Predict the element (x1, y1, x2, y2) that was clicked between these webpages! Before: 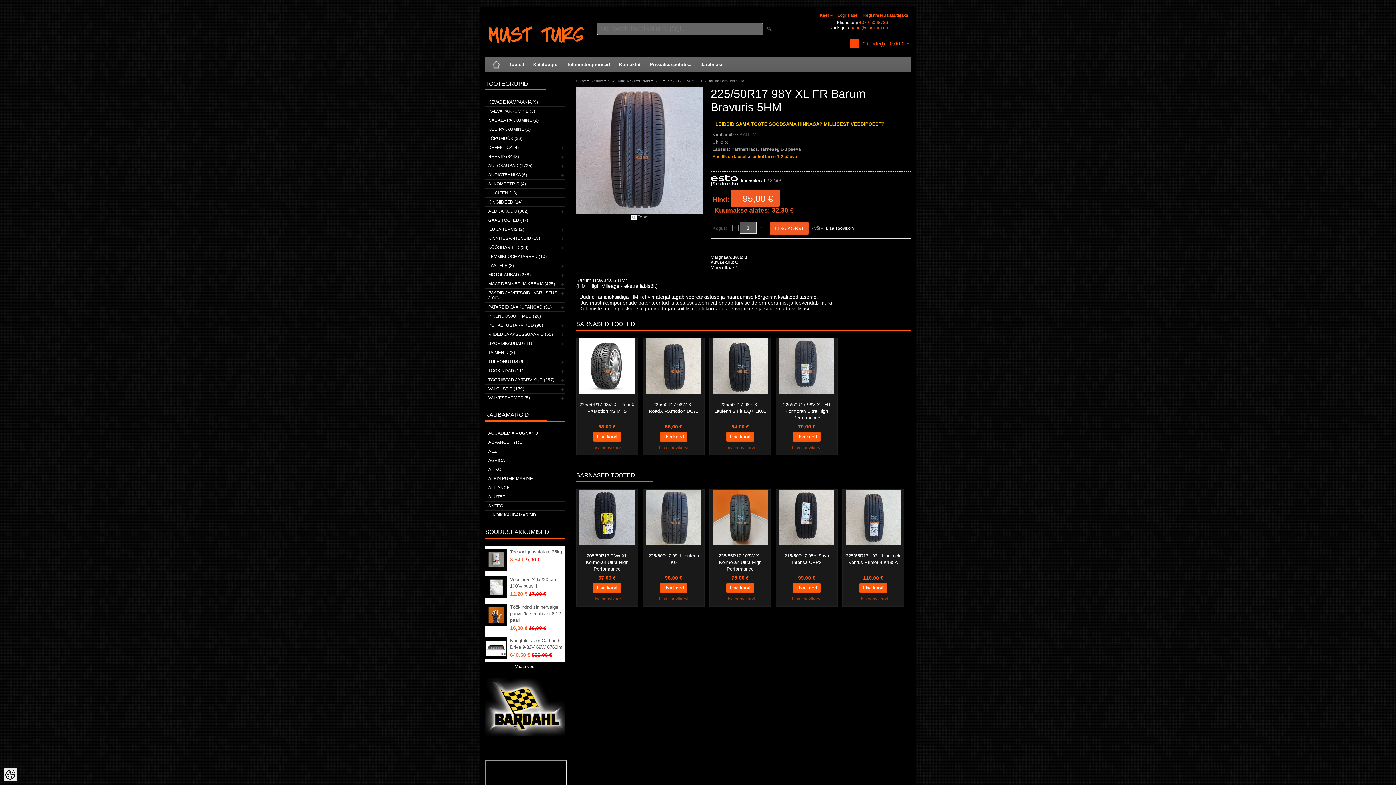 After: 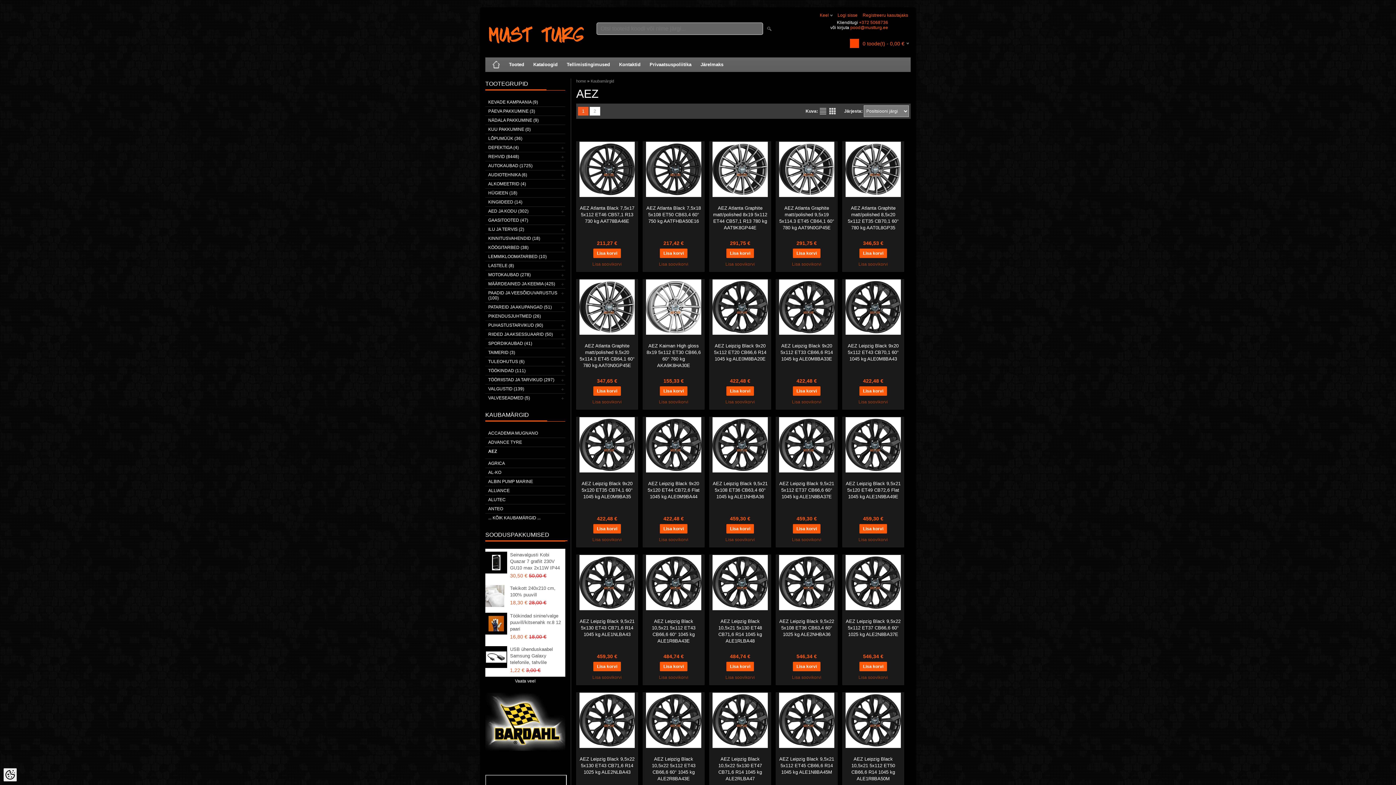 Action: bbox: (485, 447, 565, 455) label: AEZ